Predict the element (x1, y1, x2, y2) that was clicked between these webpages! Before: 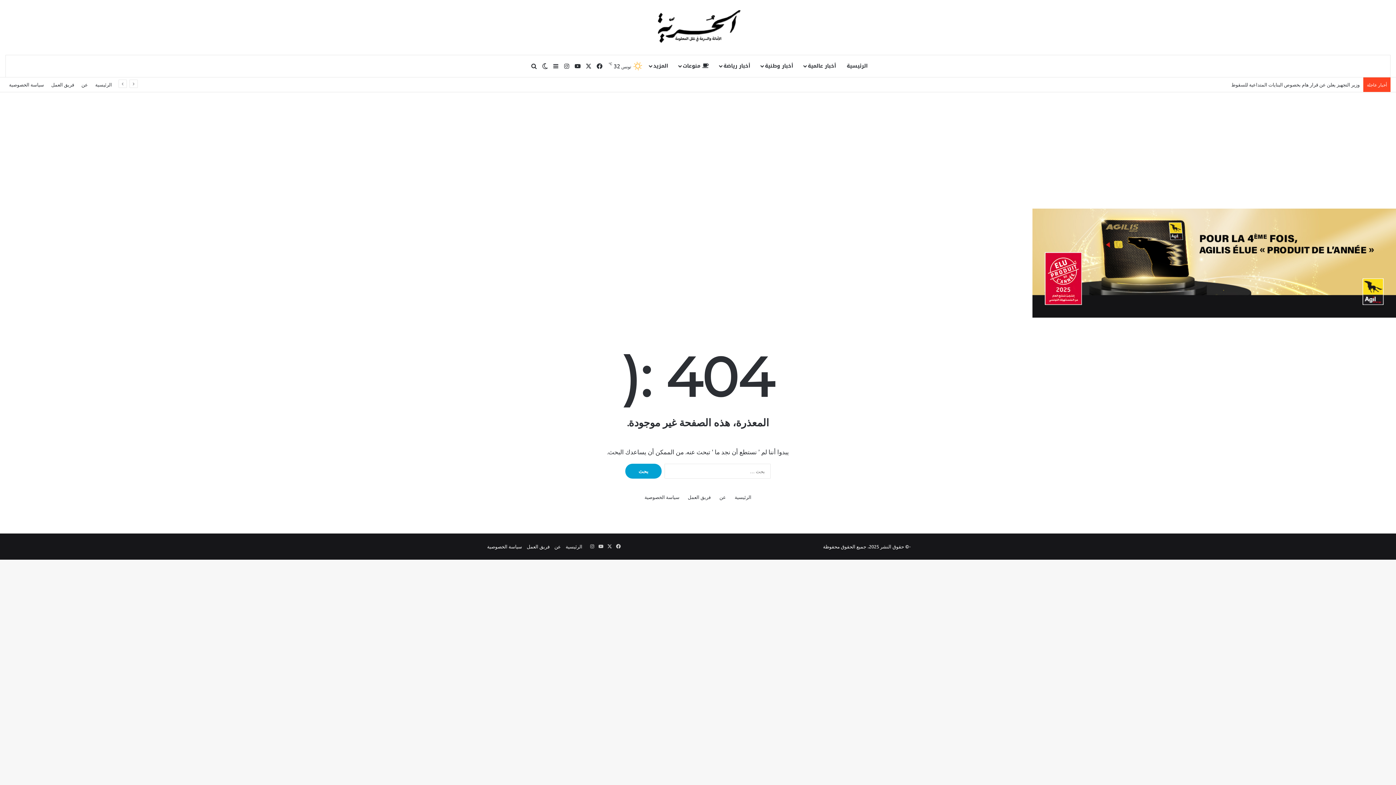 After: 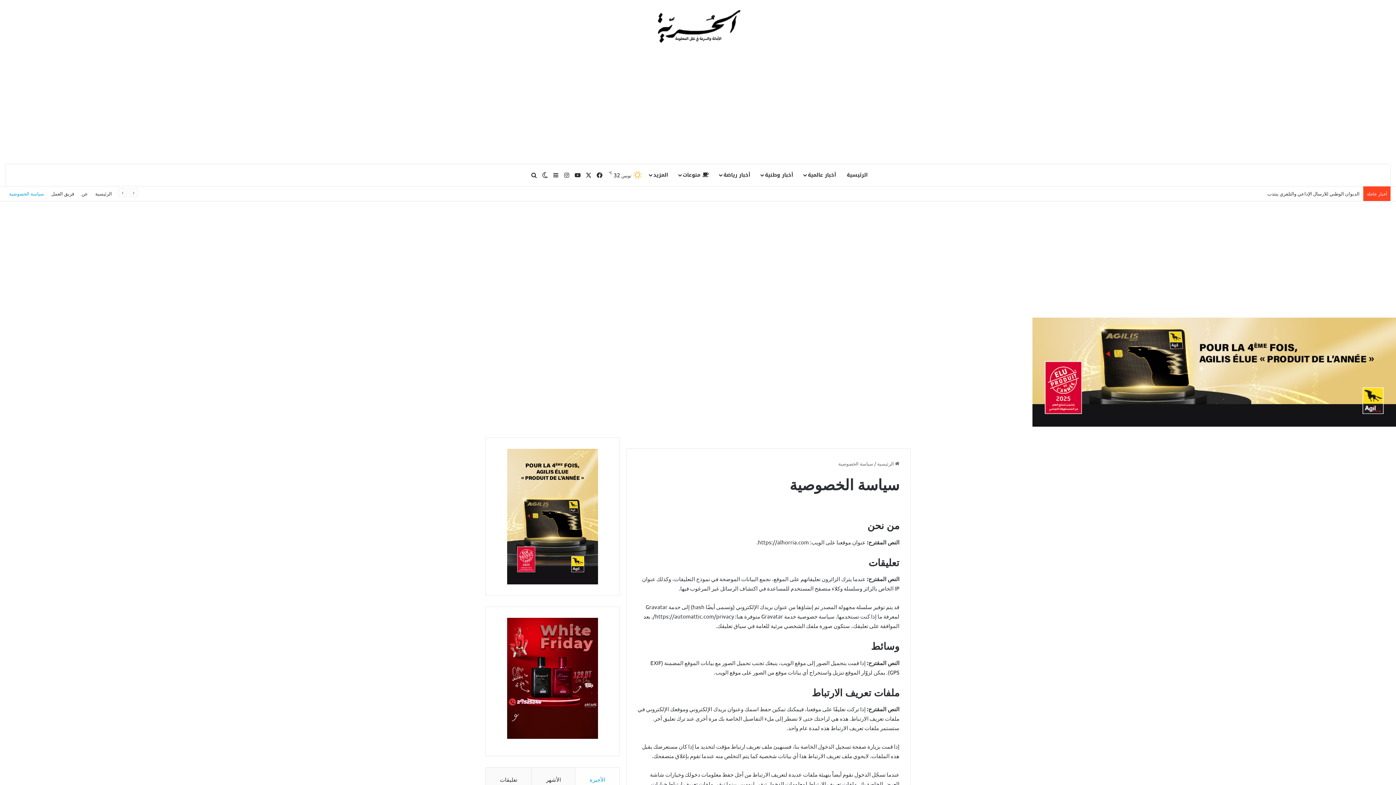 Action: label: سياسة الخصوصية bbox: (487, 543, 522, 549)